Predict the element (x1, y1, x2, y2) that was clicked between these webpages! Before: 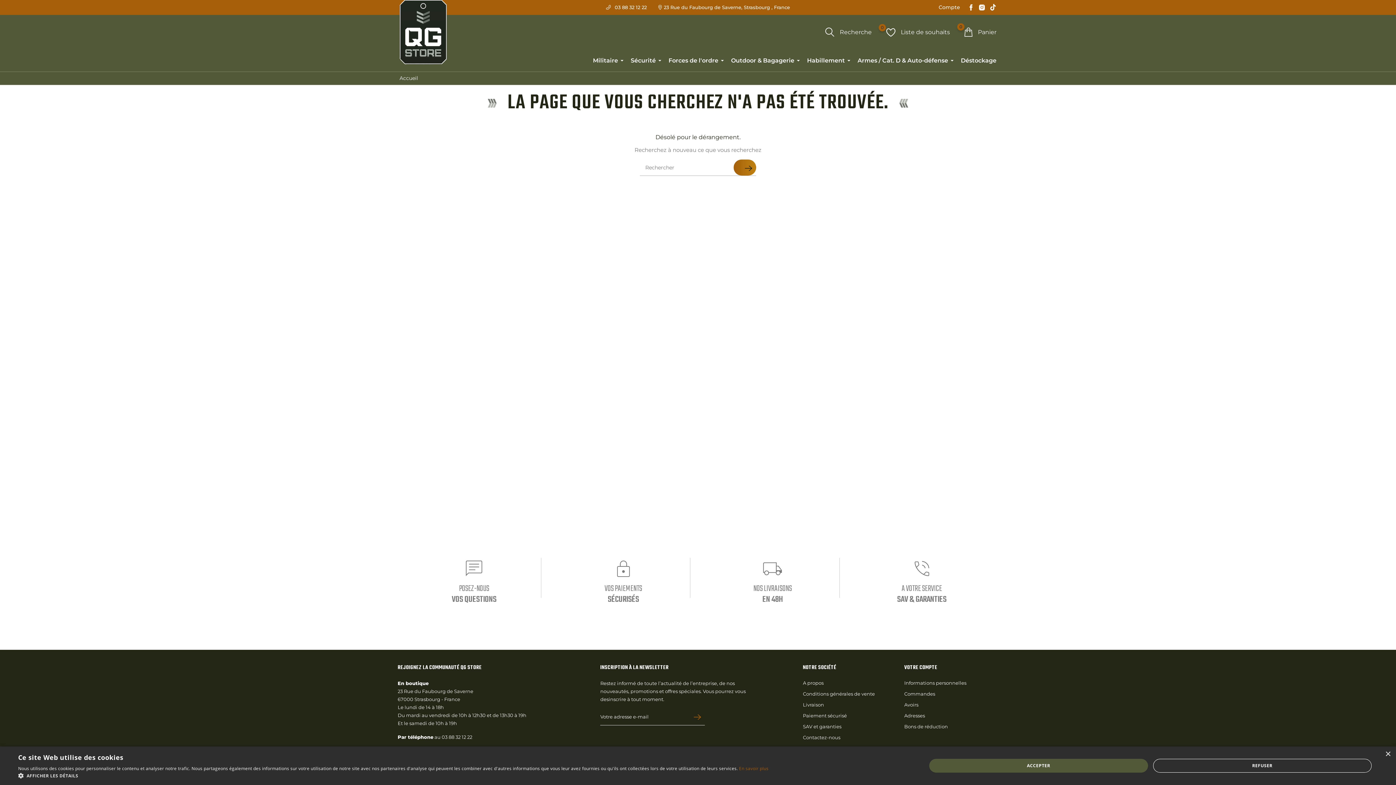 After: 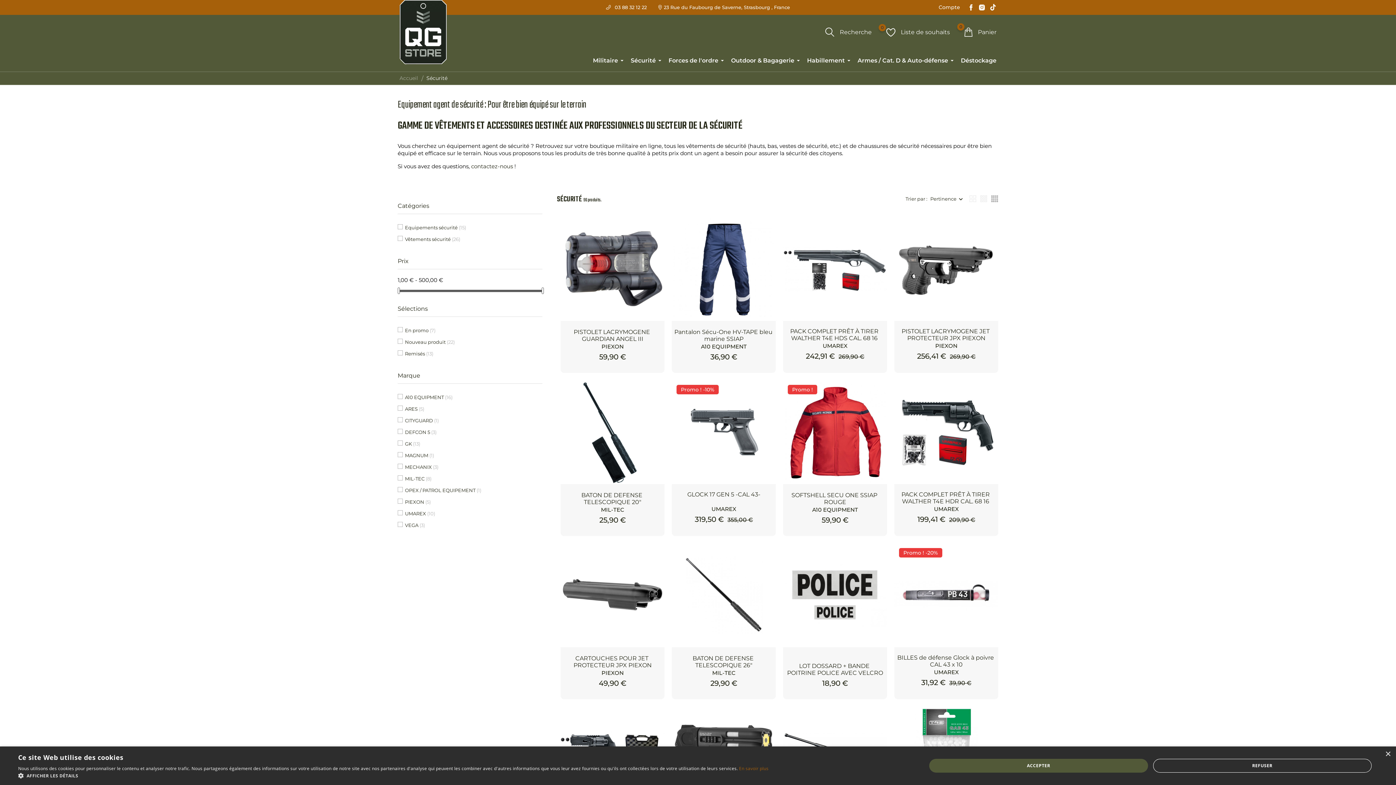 Action: label: Sécurité bbox: (623, 49, 661, 71)